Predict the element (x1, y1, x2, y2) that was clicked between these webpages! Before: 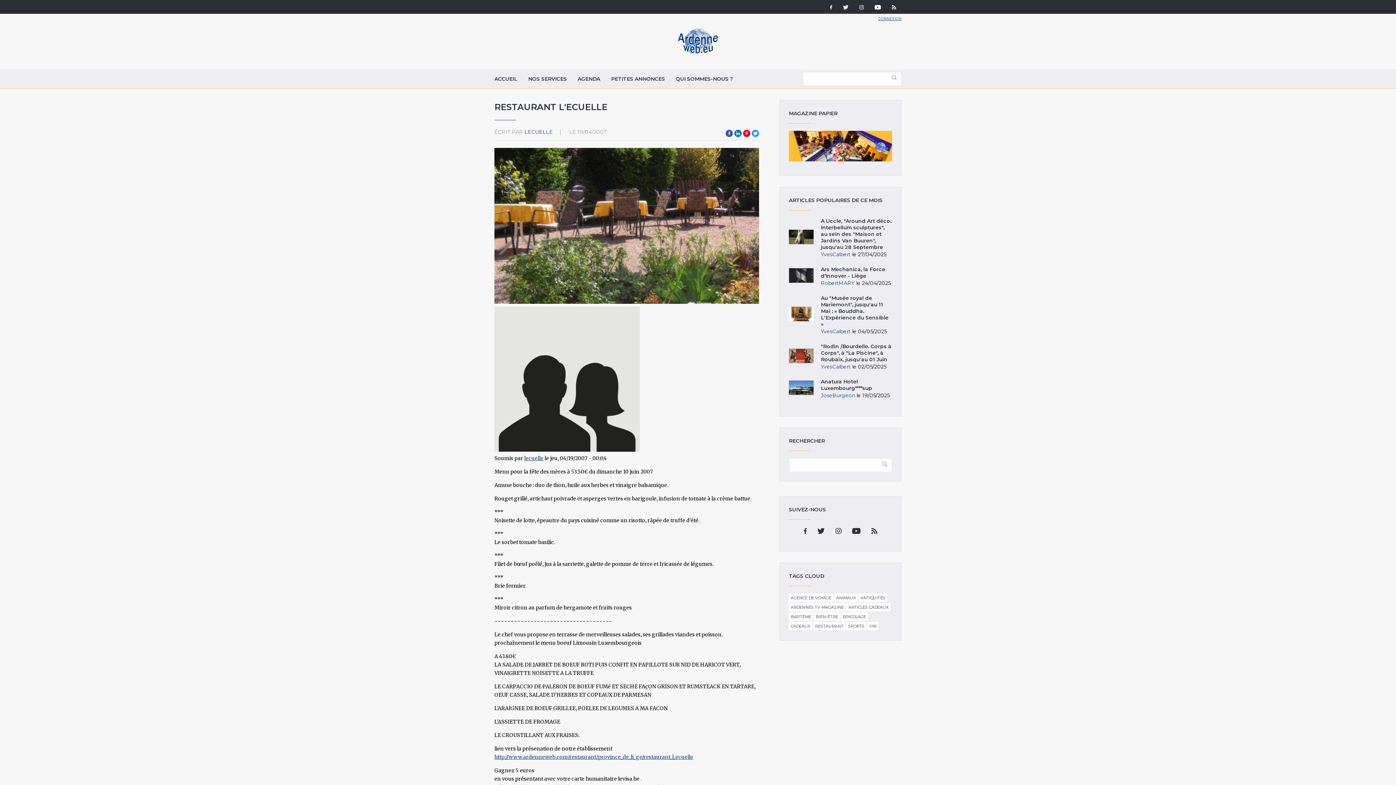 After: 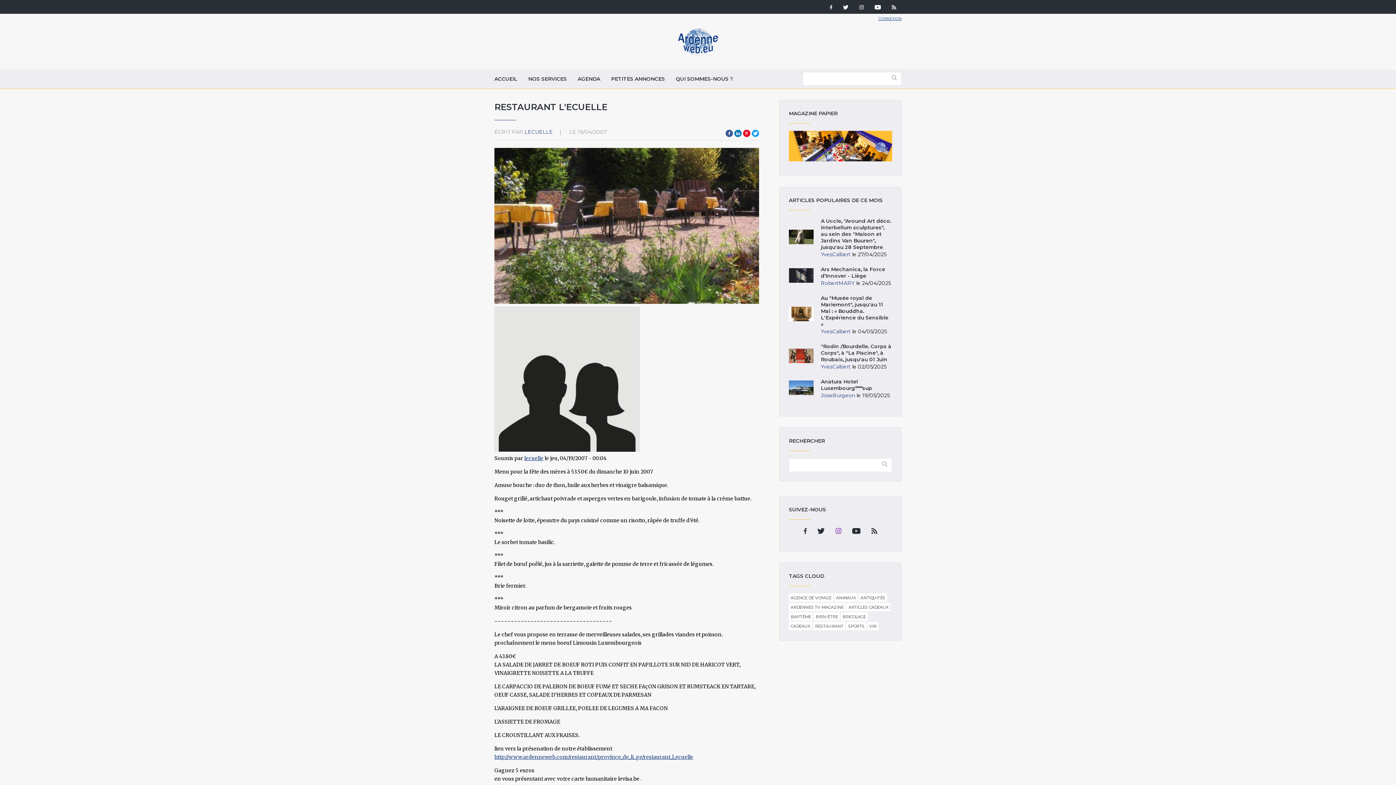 Action: bbox: (832, 528, 845, 536)